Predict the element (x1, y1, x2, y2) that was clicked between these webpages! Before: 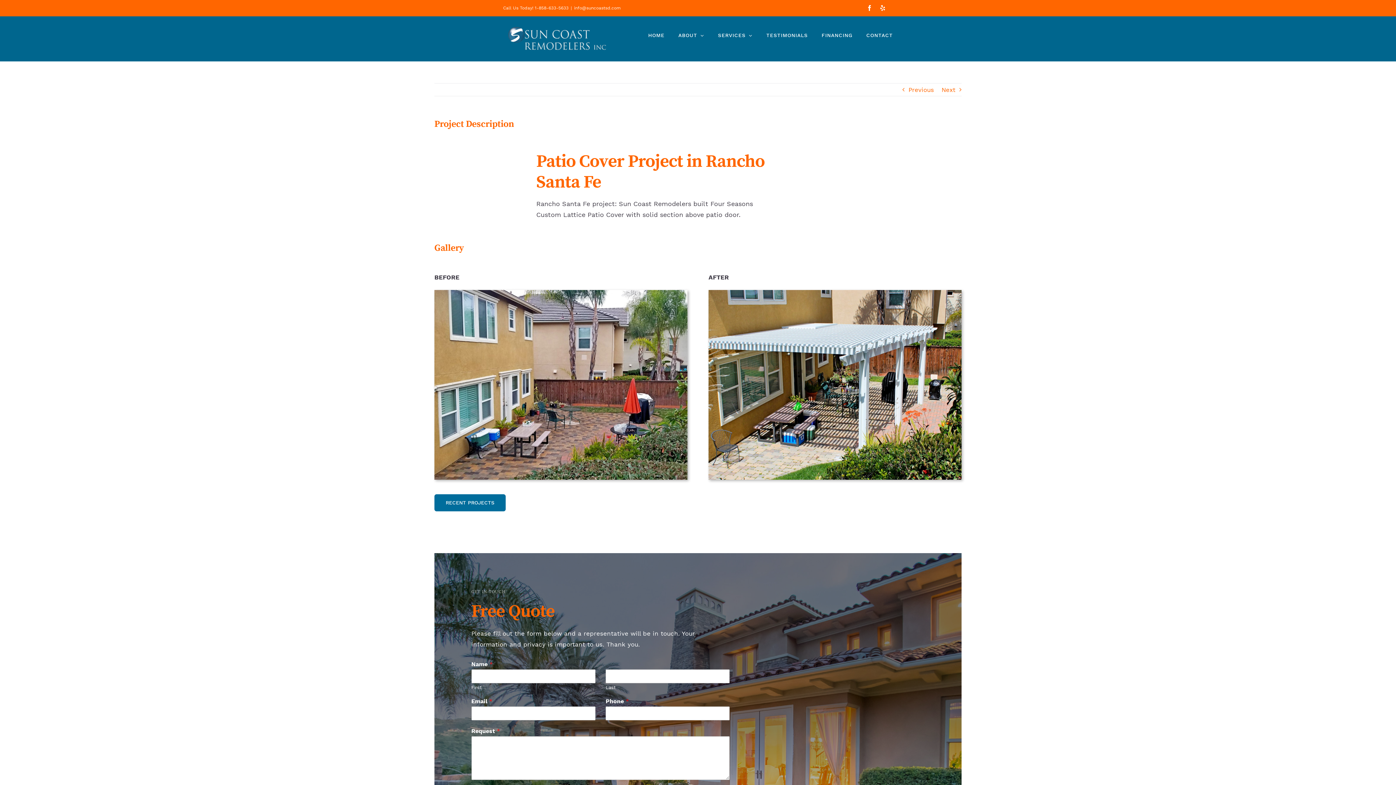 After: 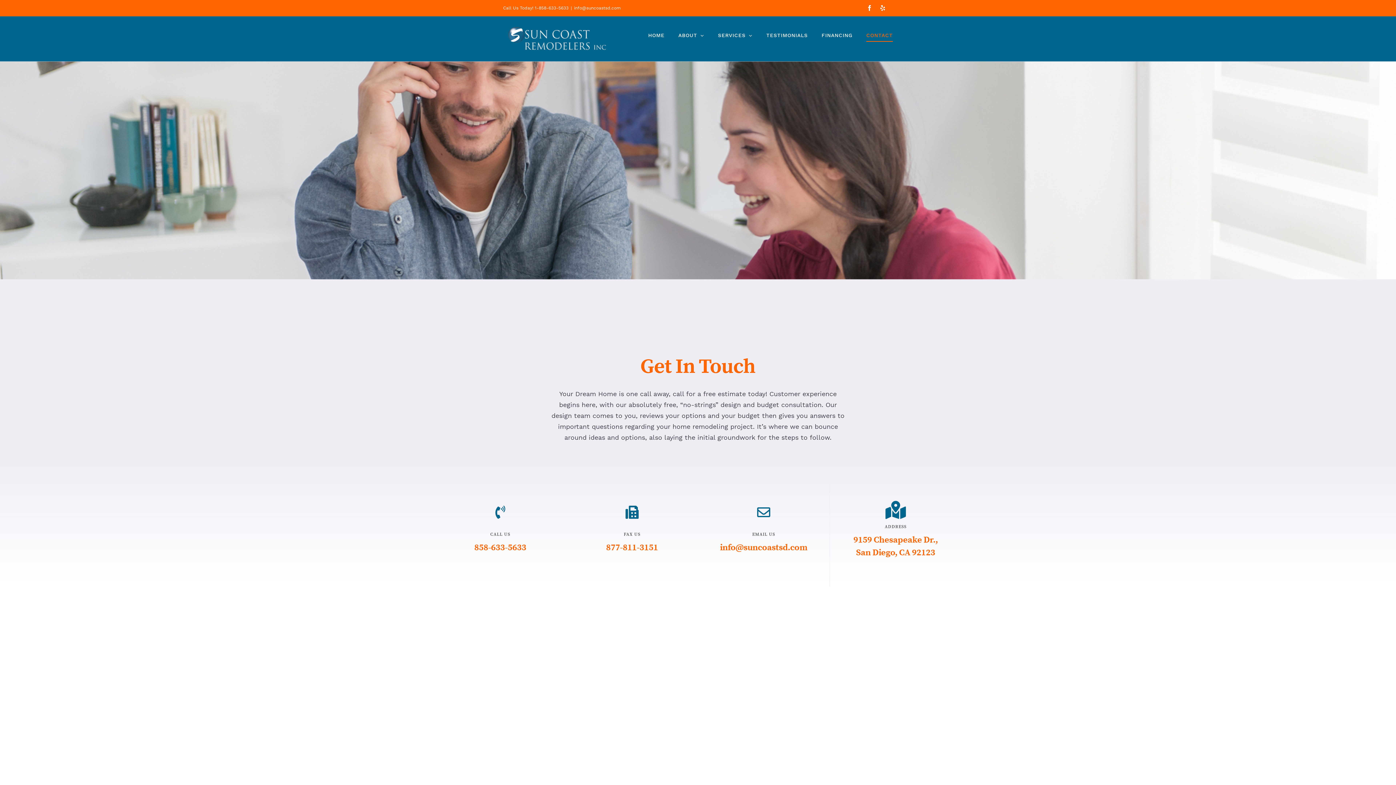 Action: label: CONTACT bbox: (866, 20, 893, 50)